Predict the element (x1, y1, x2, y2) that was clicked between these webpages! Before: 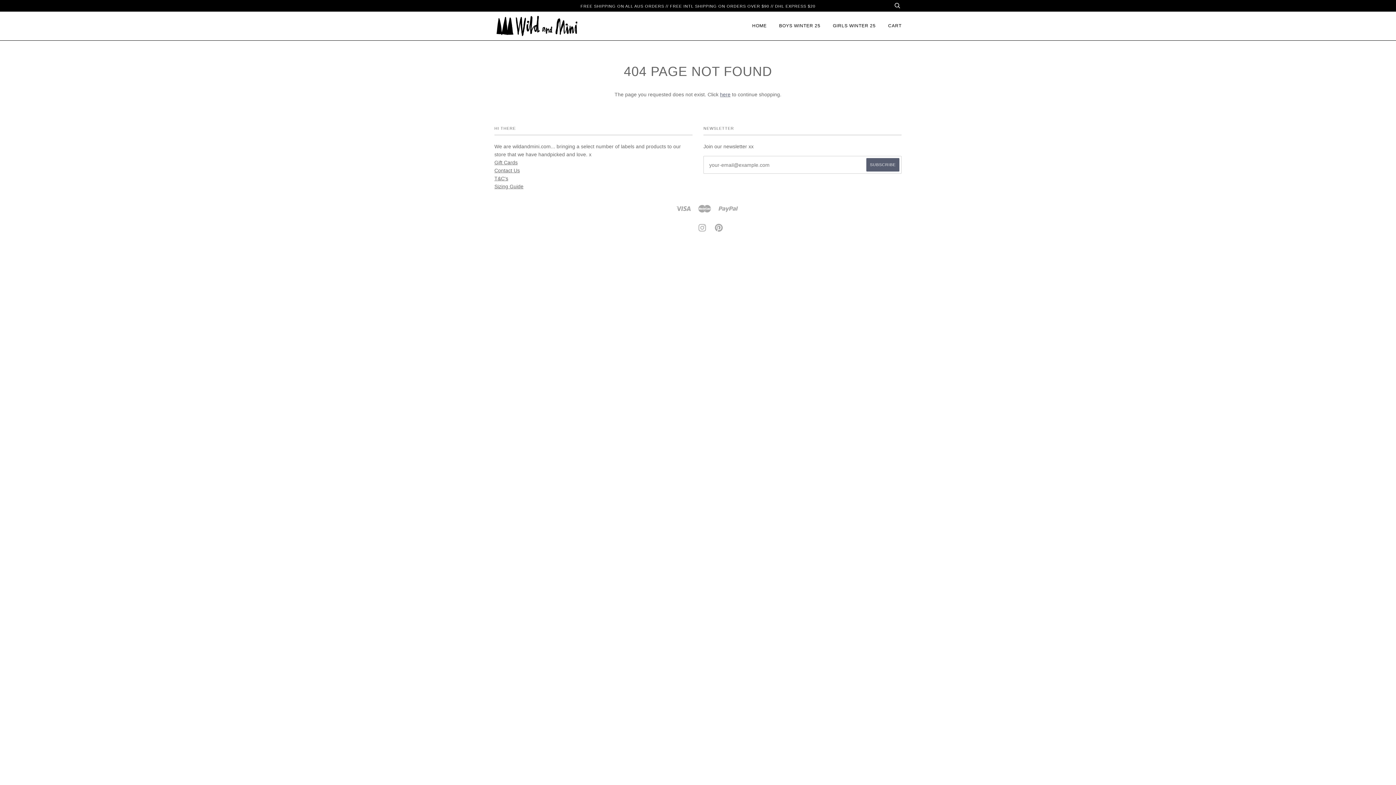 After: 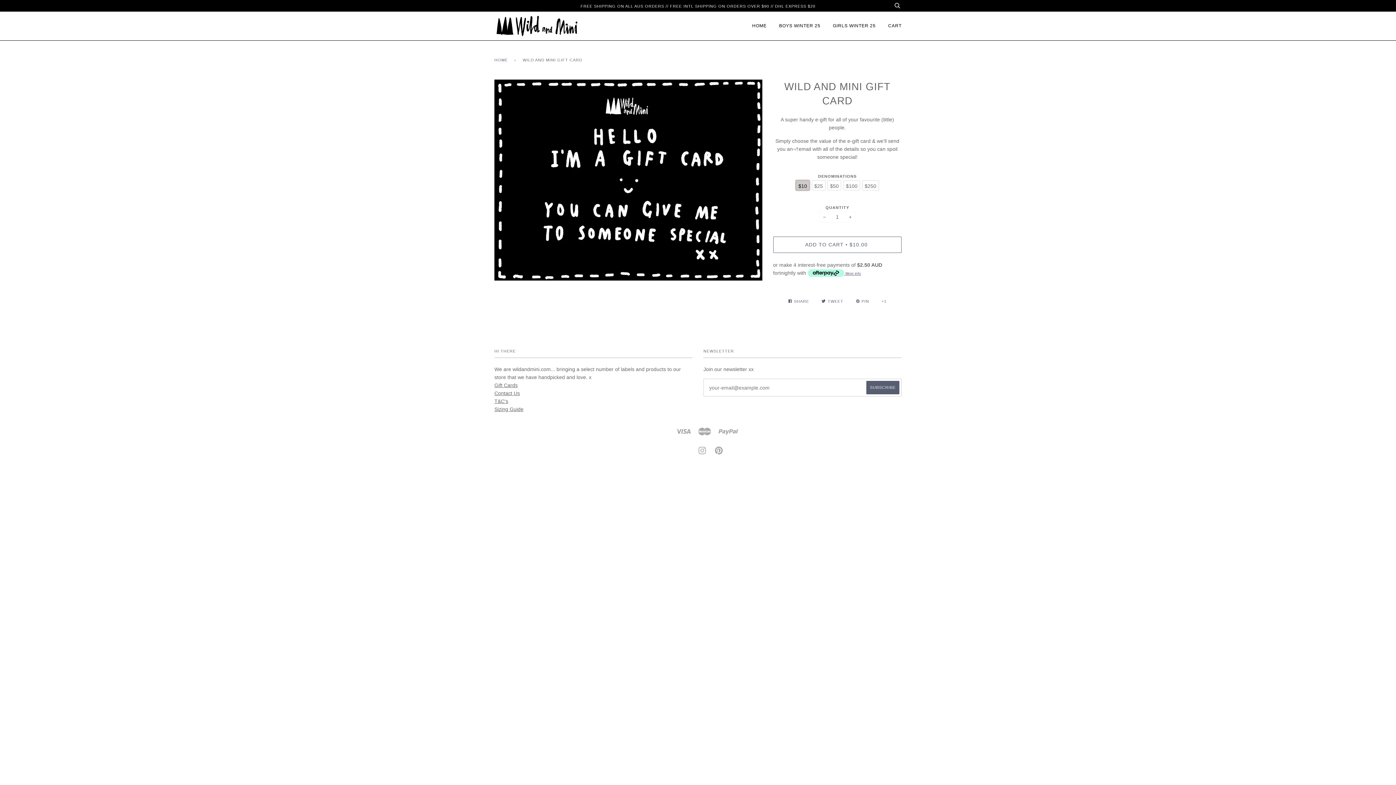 Action: label: Gift Cards
 bbox: (494, 159, 517, 165)